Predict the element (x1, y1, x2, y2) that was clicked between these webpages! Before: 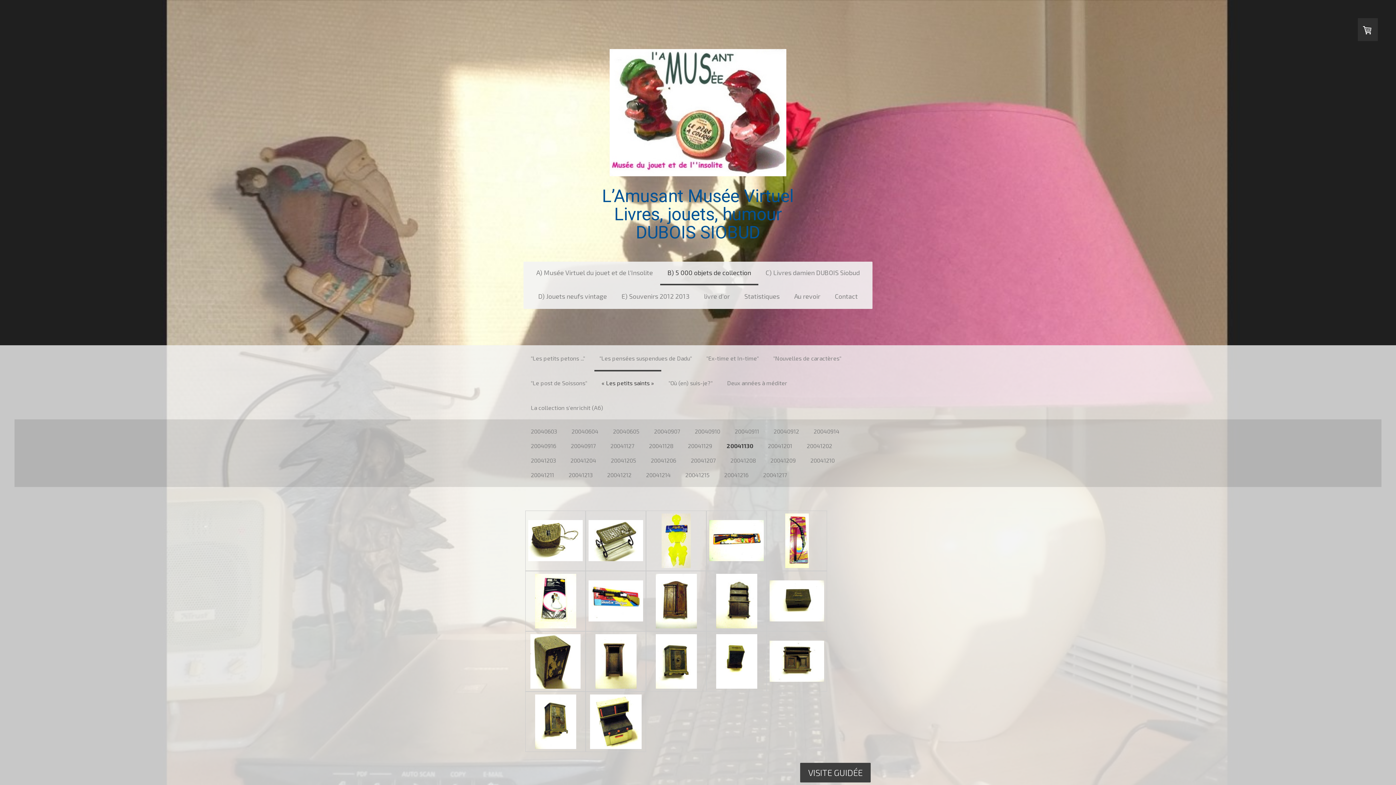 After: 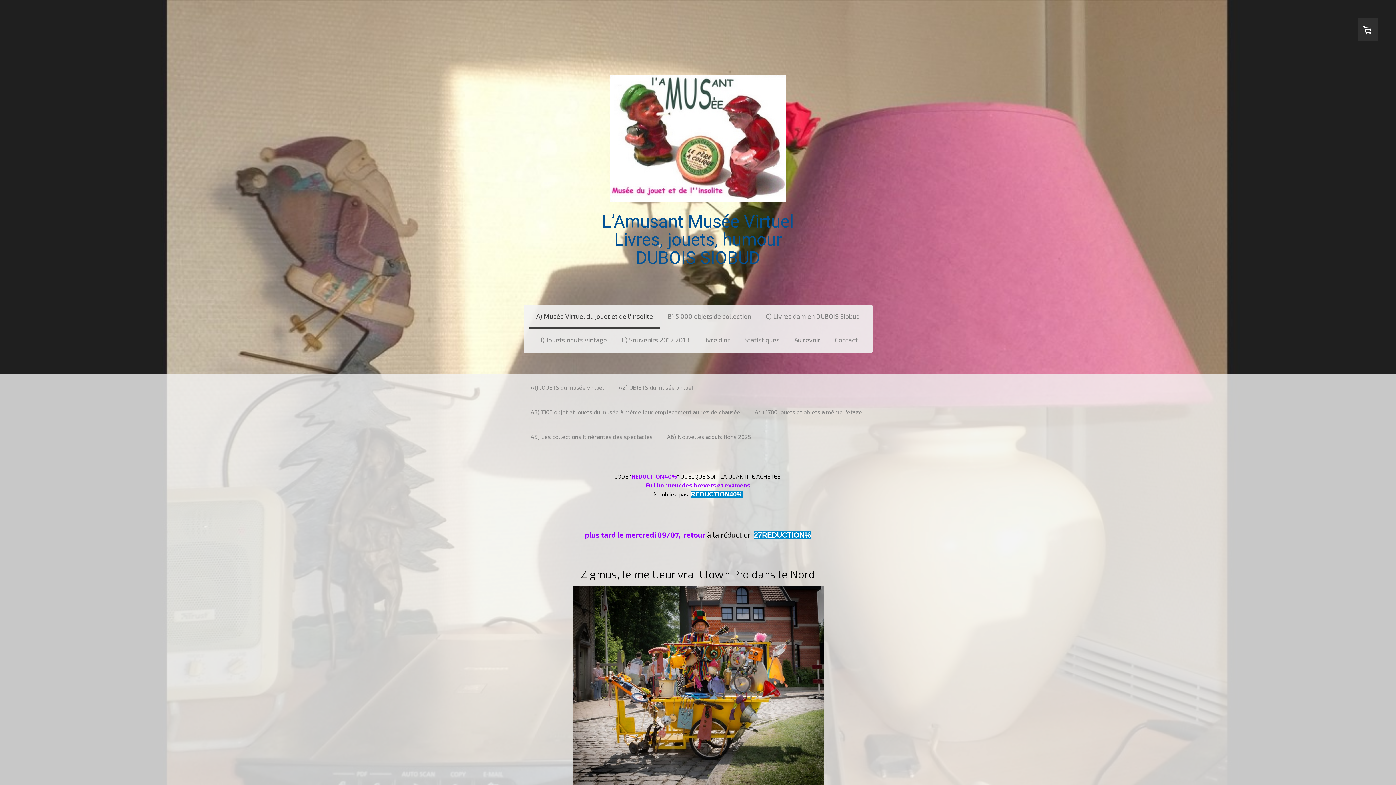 Action: bbox: (609, 49, 786, 56)